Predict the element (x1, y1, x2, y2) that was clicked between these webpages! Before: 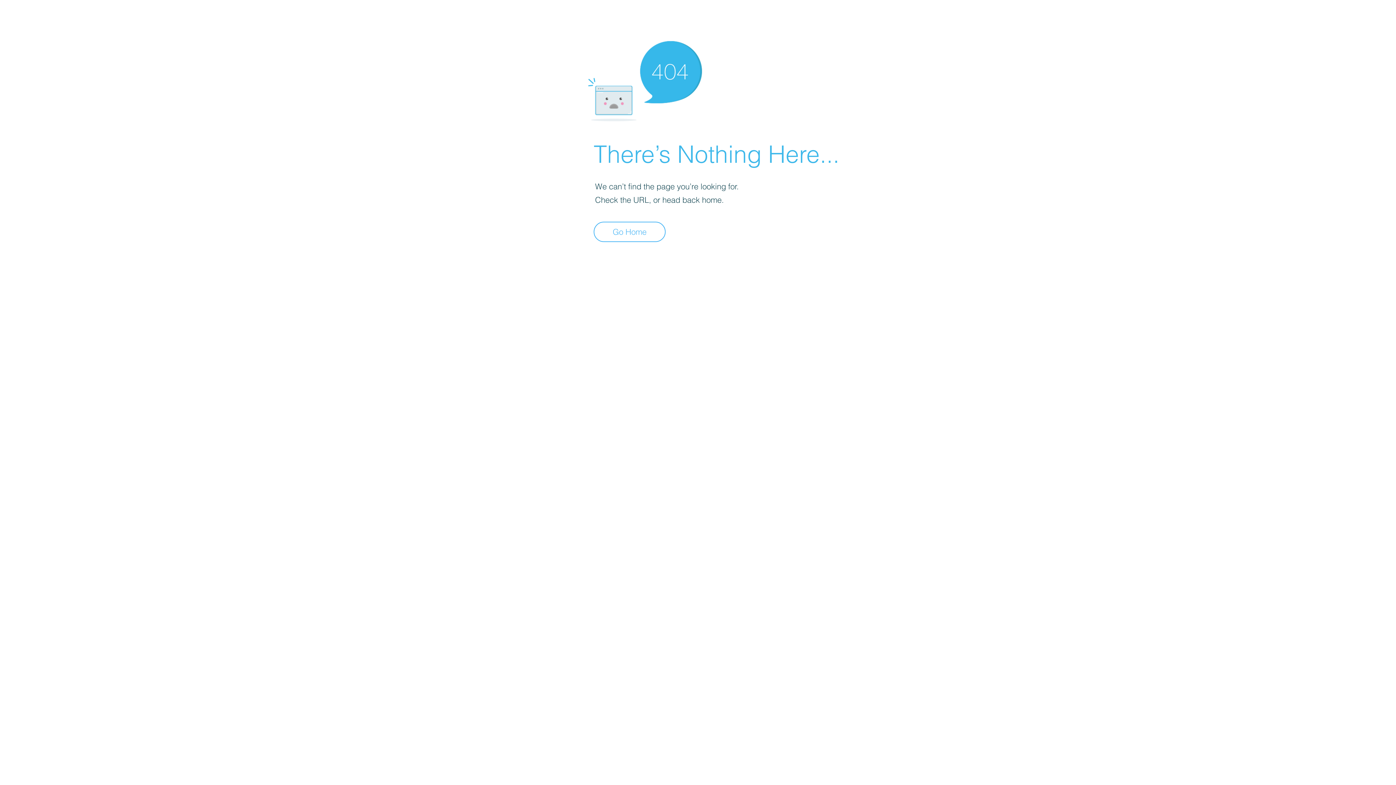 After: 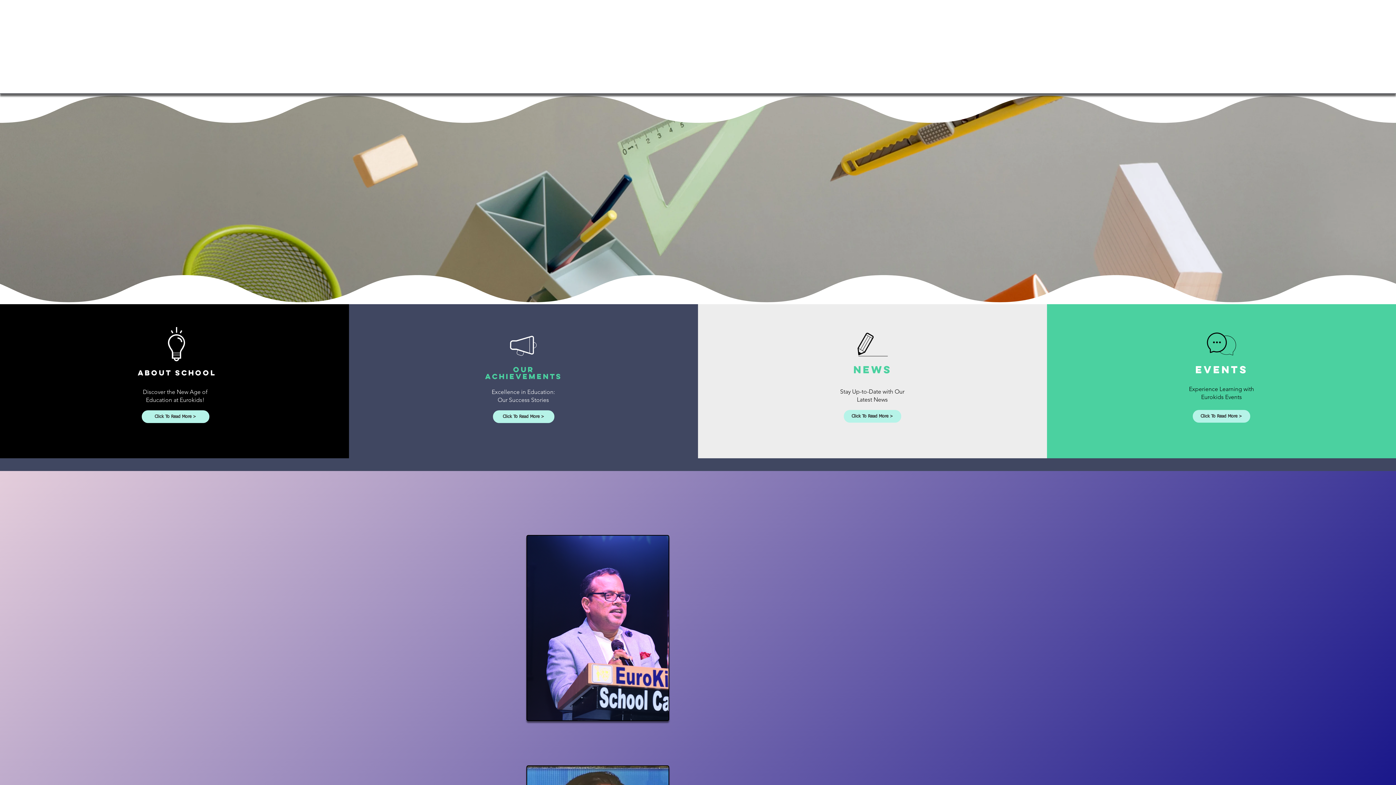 Action: label: Go Home bbox: (593, 221, 665, 242)